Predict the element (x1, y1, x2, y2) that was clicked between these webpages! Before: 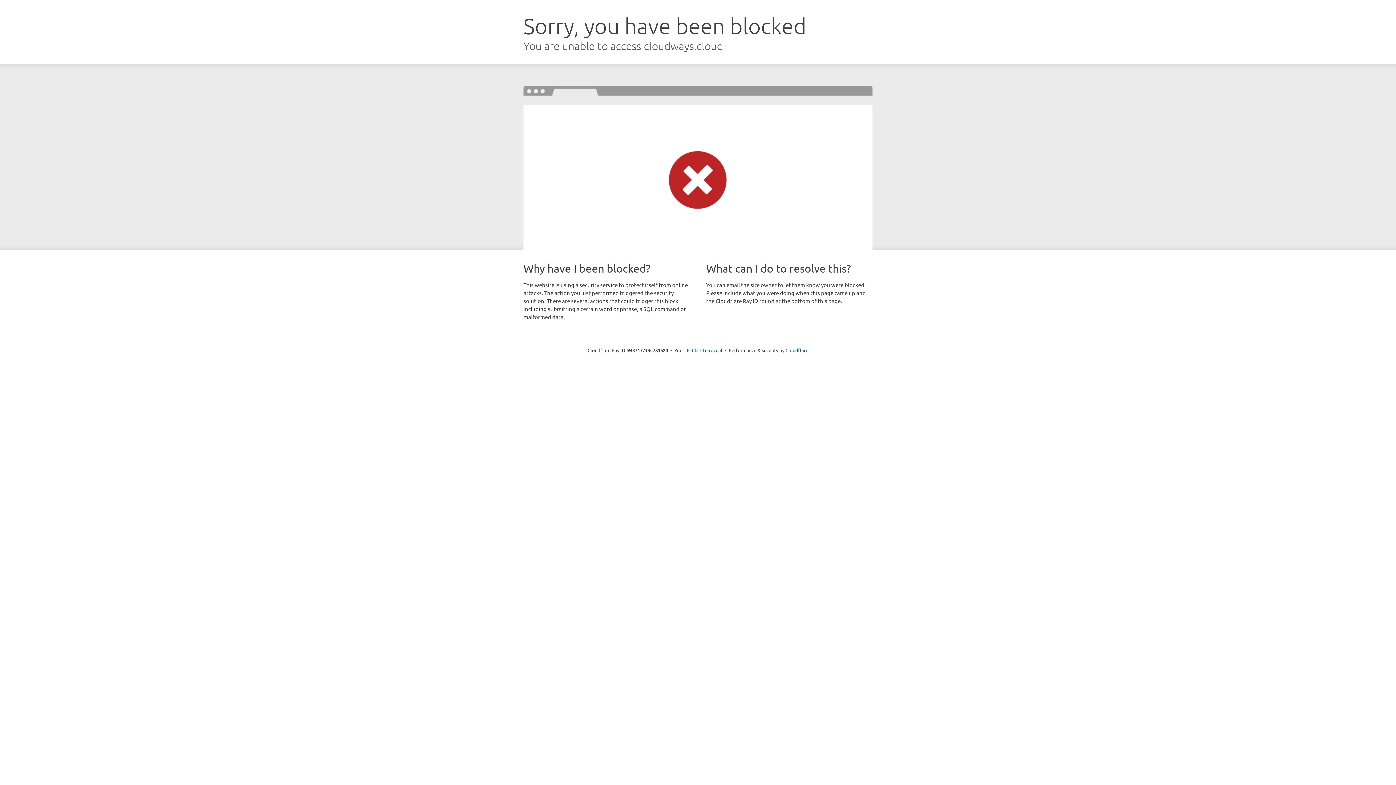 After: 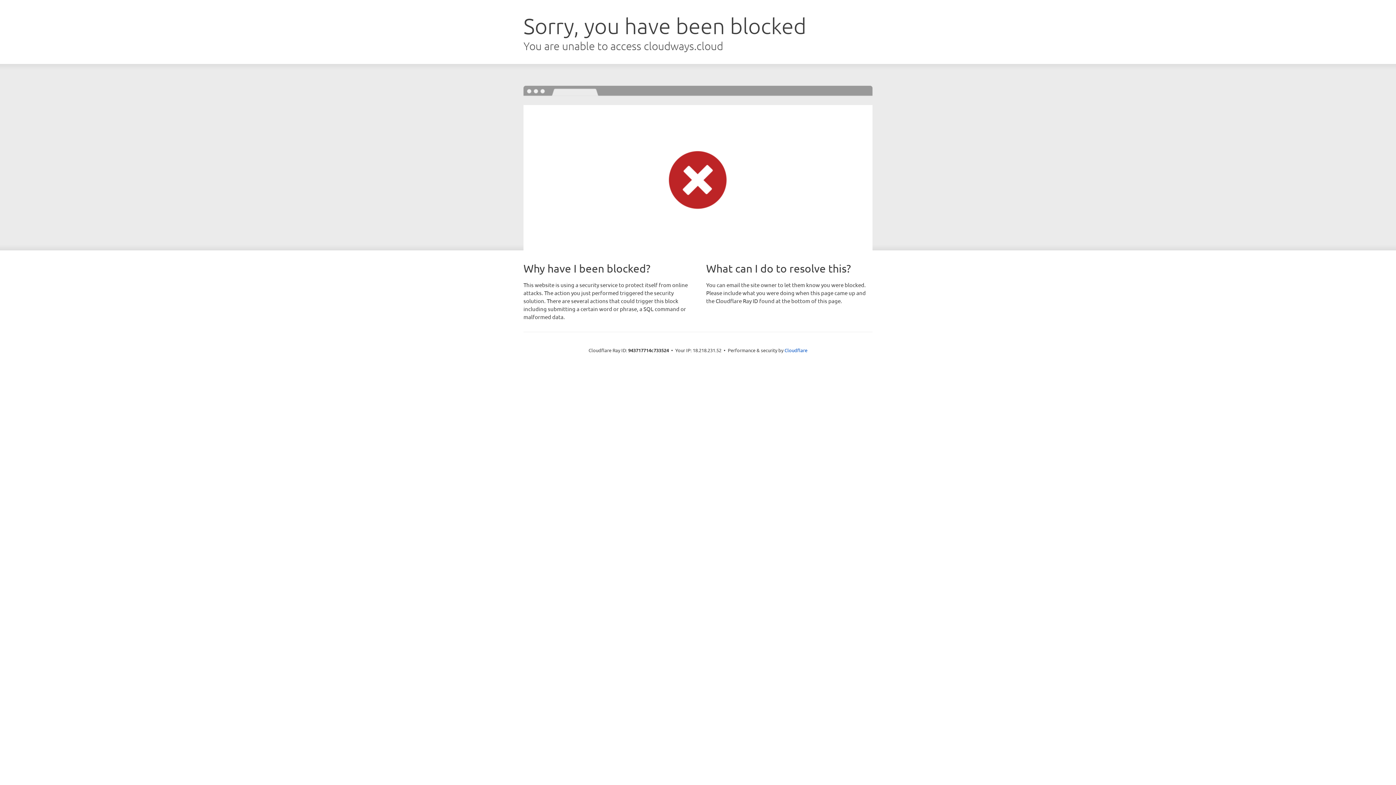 Action: label: Click to reveal bbox: (692, 346, 722, 353)